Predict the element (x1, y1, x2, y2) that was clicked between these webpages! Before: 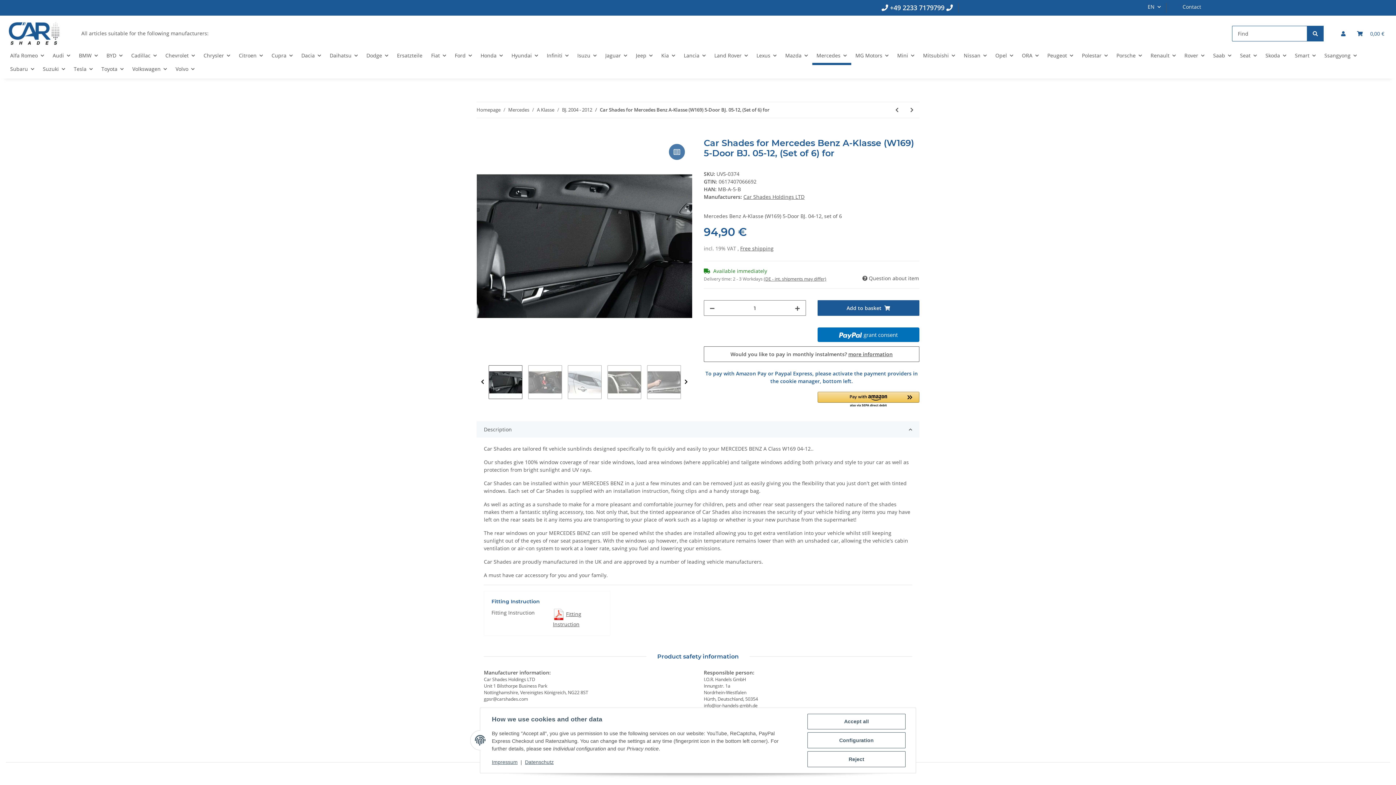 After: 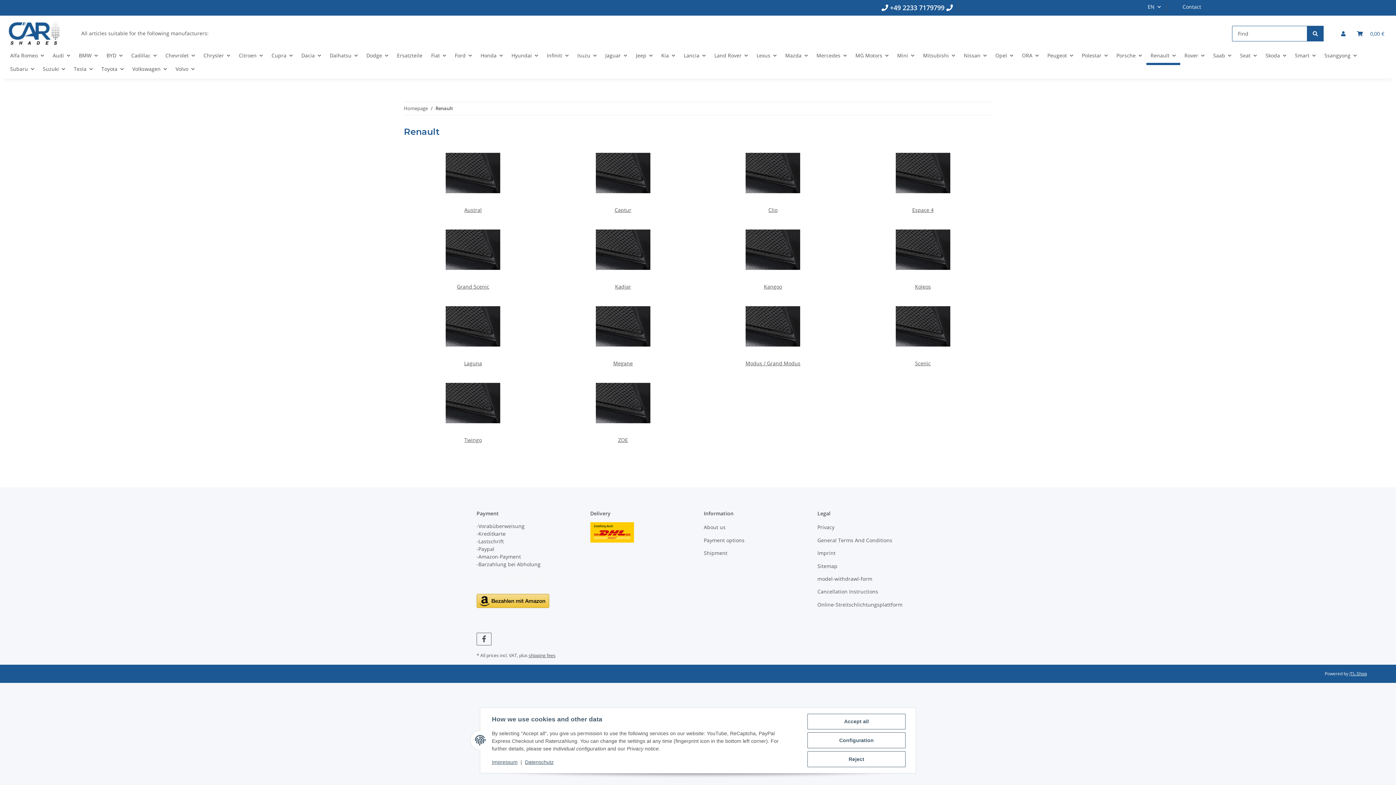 Action: bbox: (1146, 51, 1180, 65) label: Renault